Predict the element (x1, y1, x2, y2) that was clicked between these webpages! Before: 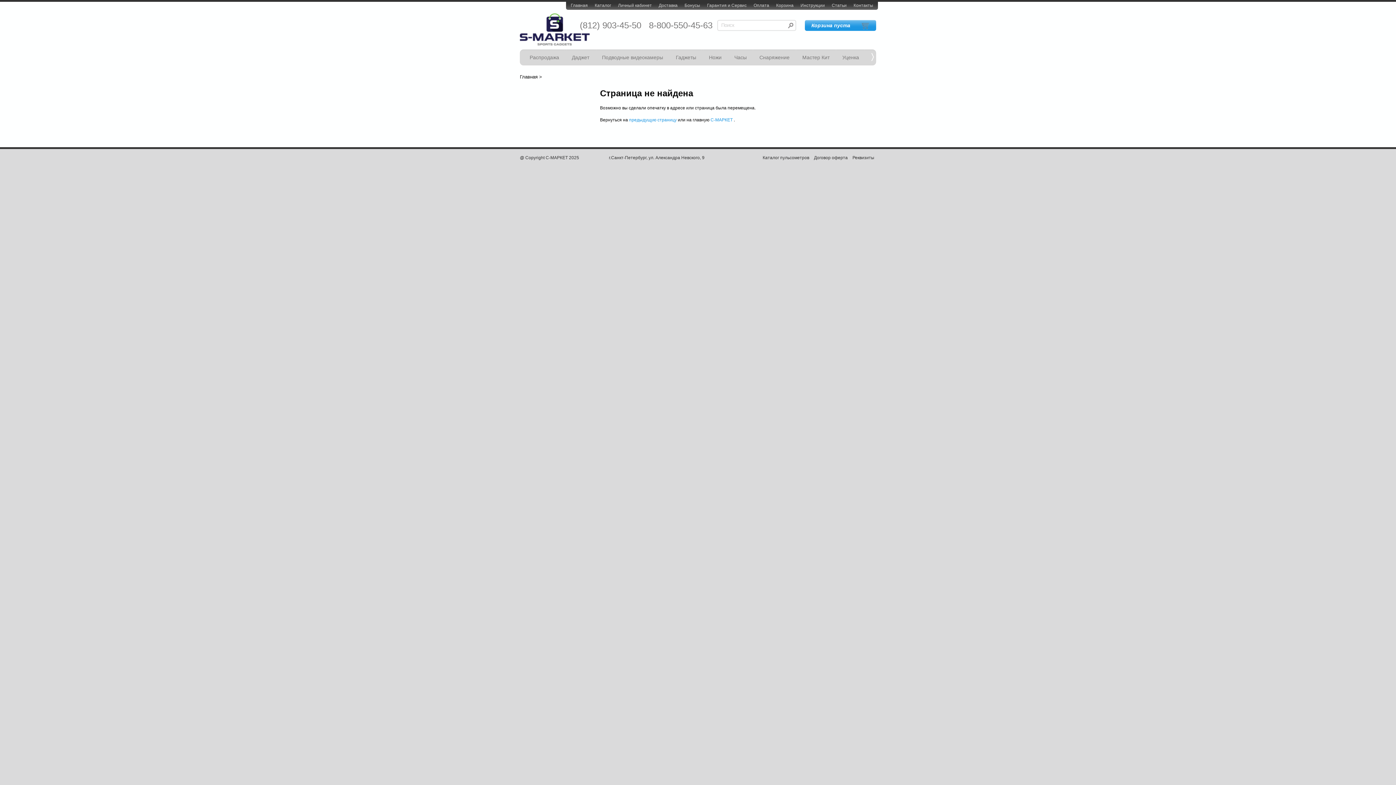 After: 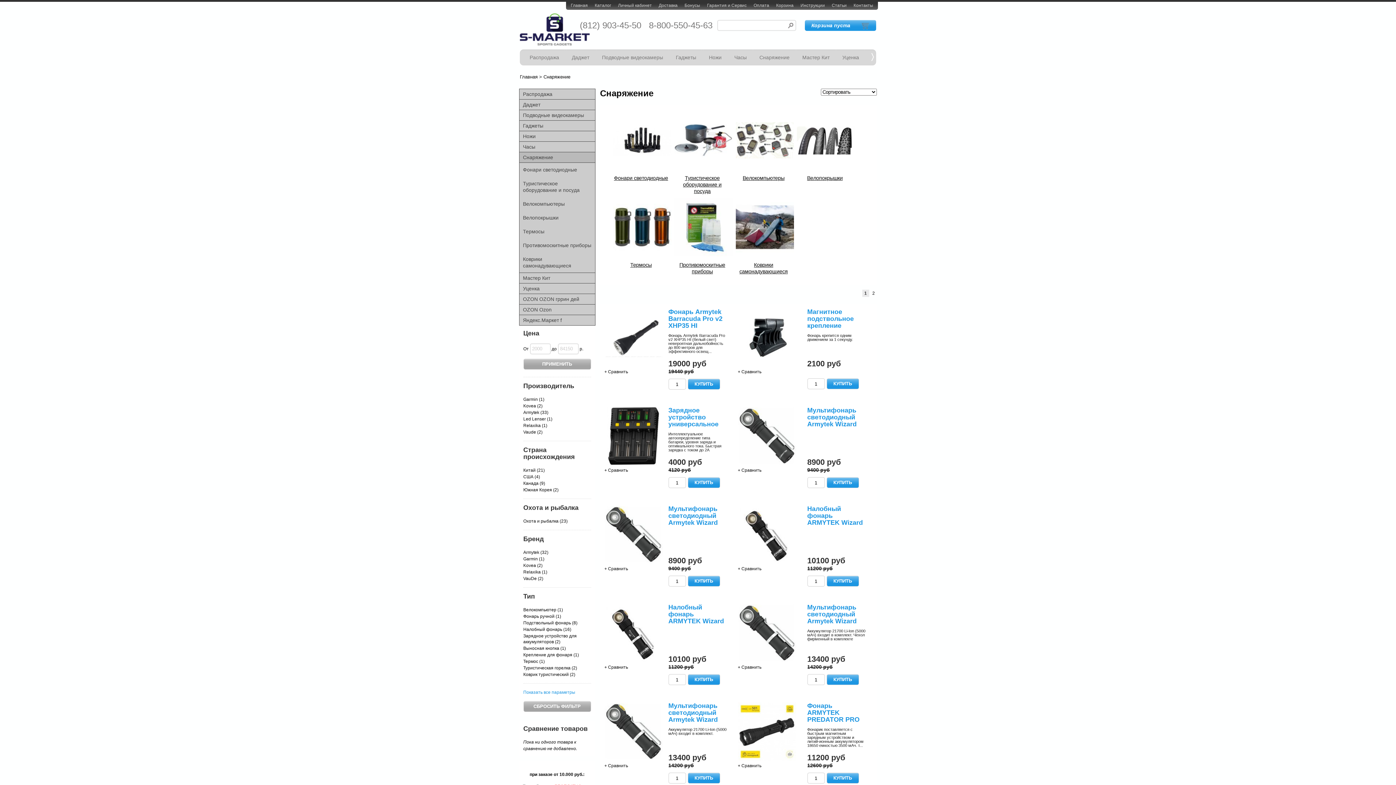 Action: label: Снаряжение bbox: (753, 49, 795, 65)